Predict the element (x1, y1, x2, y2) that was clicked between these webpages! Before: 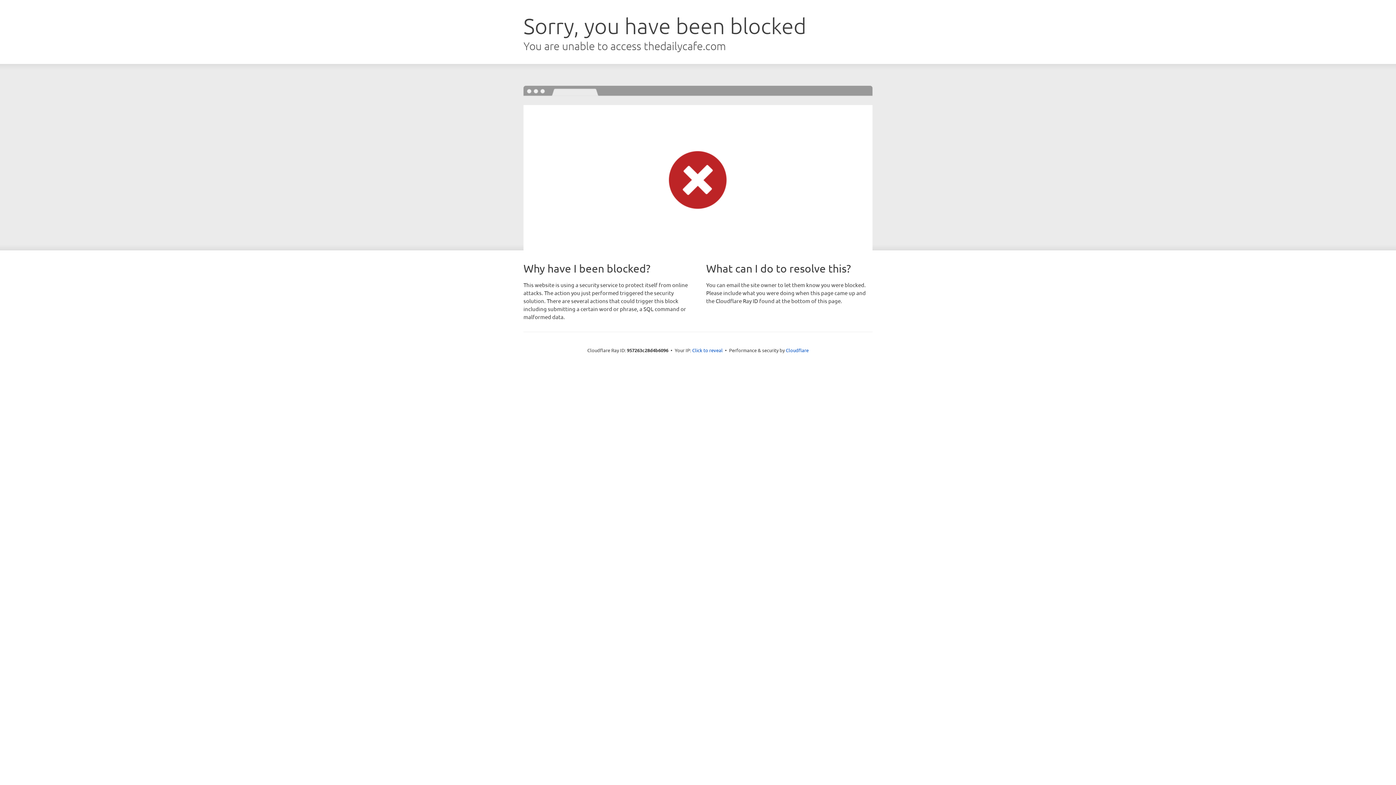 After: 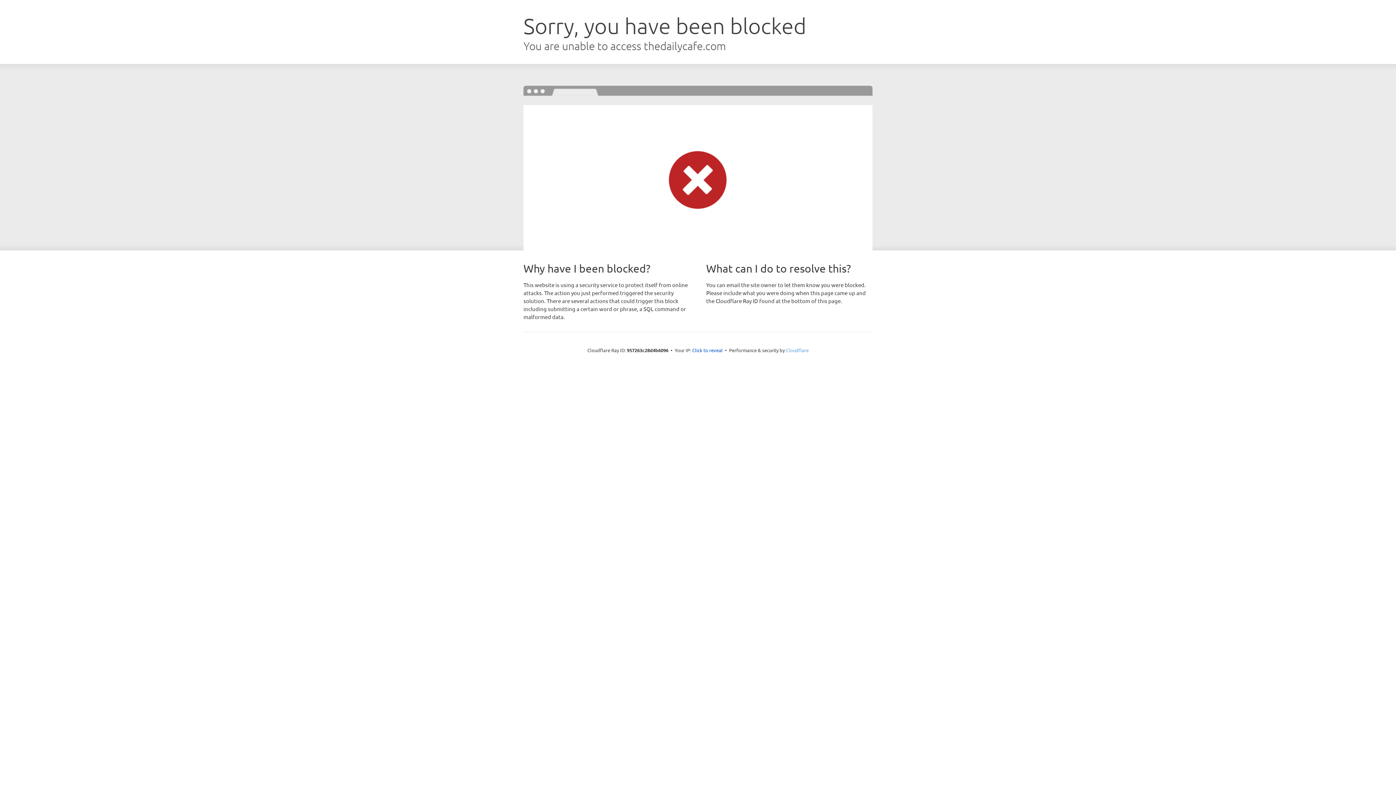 Action: label: Cloudflare bbox: (786, 347, 808, 353)